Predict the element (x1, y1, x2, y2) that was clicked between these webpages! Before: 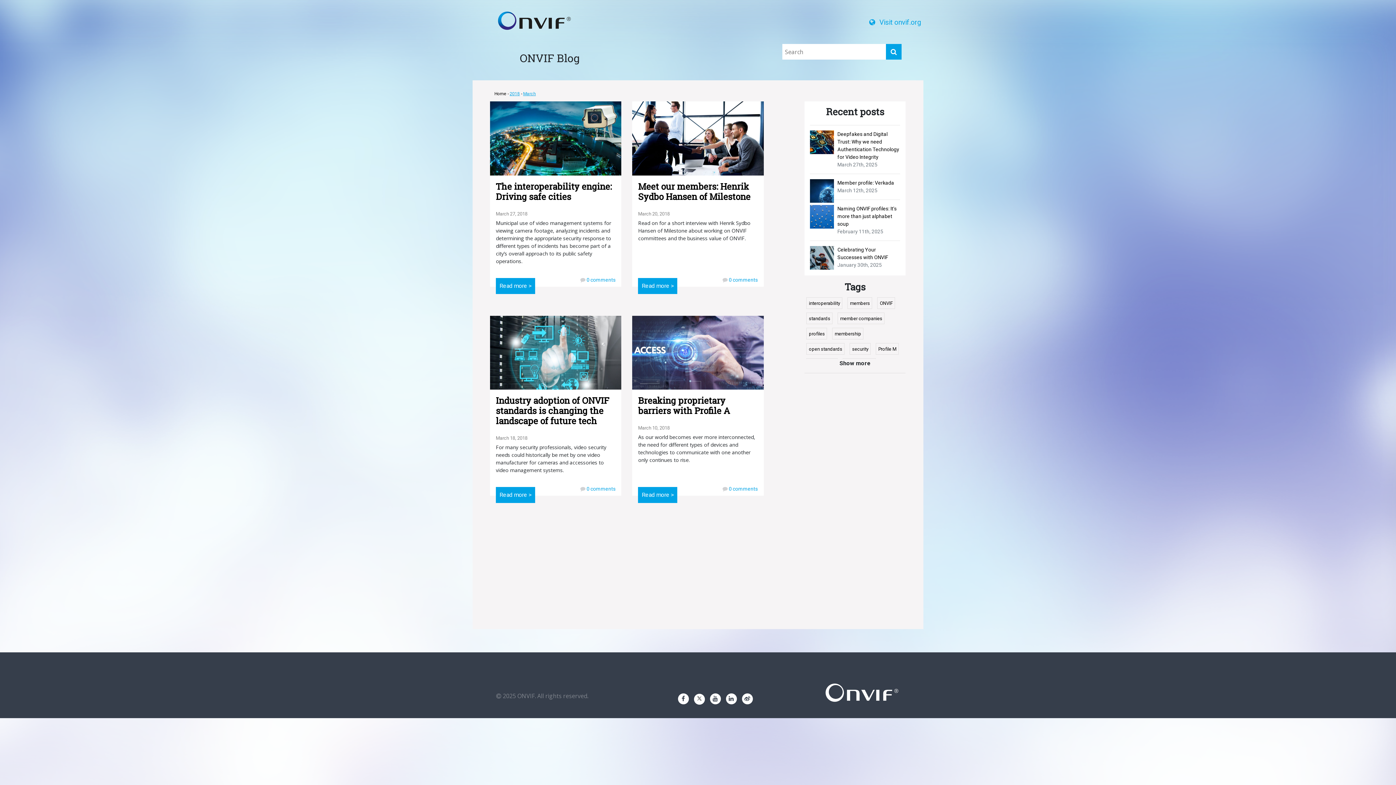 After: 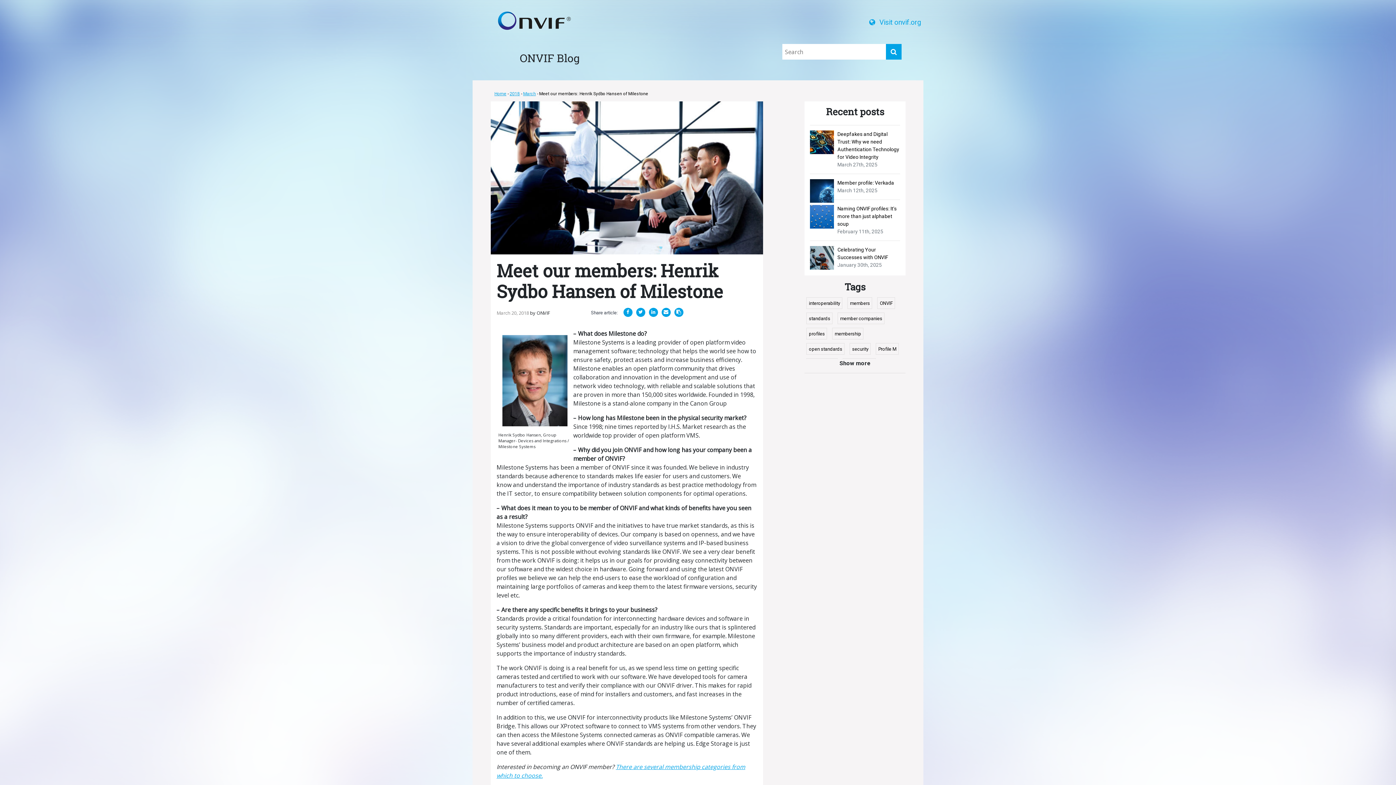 Action: bbox: (632, 175, 763, 207) label: Meet our members: Henrik Sydbo Hansen of Milestone